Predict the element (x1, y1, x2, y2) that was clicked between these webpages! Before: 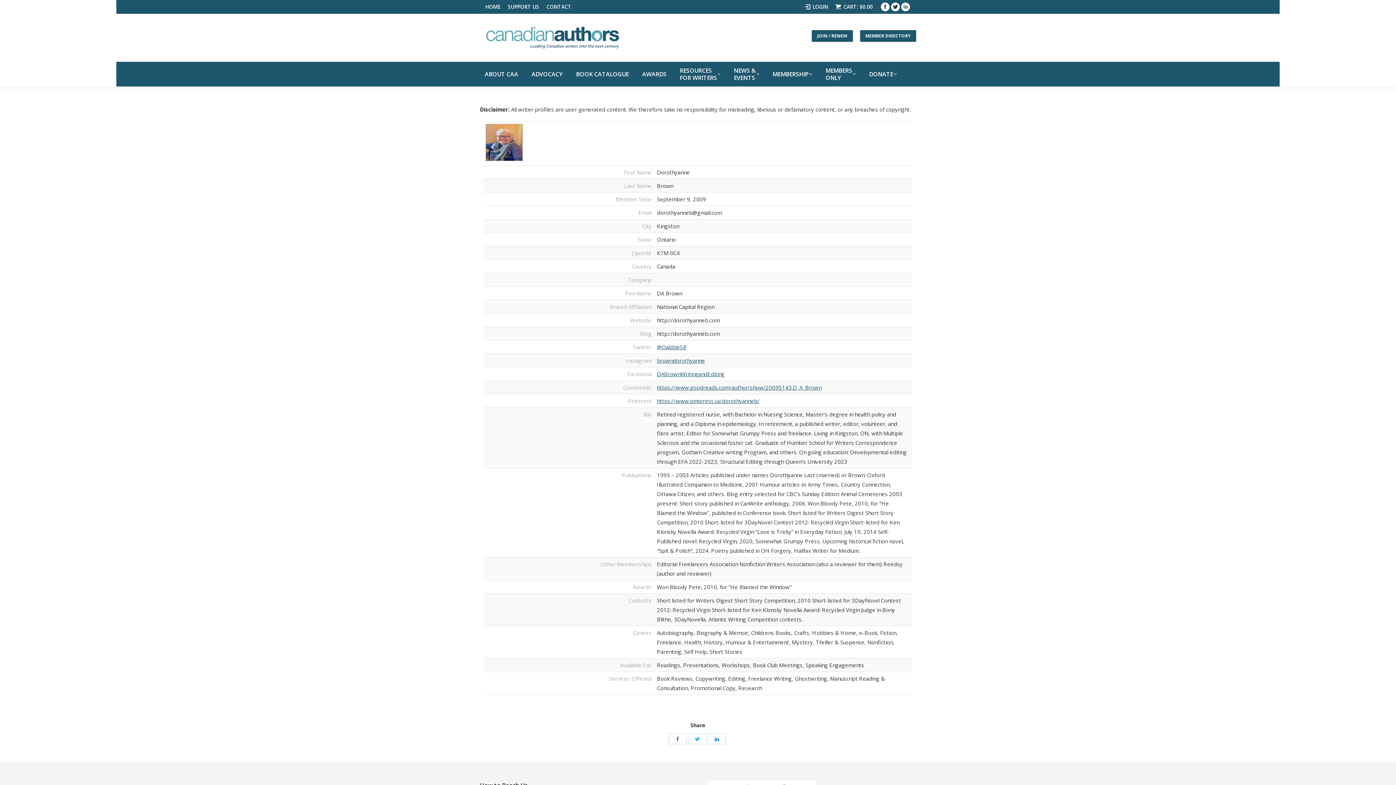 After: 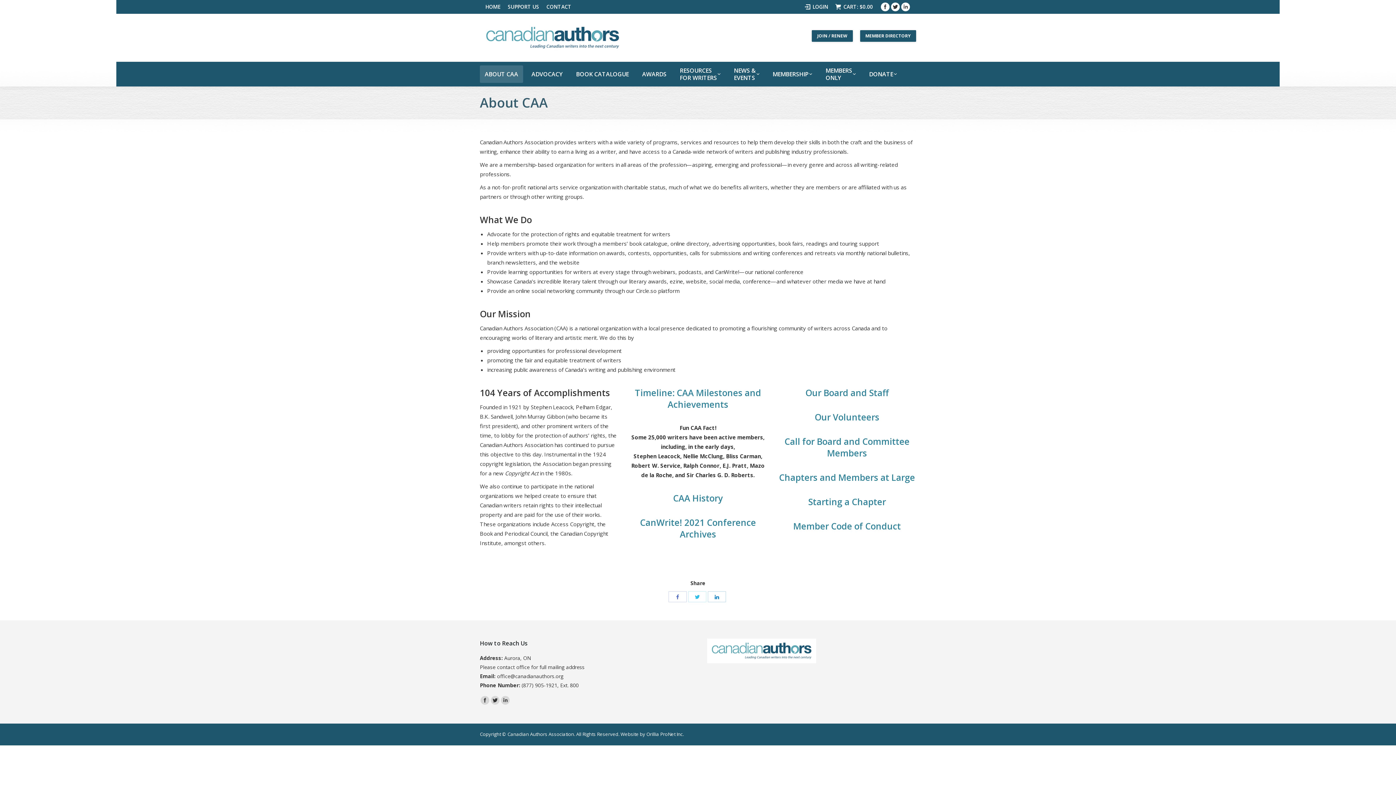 Action: label: ABOUT CAA bbox: (480, 65, 523, 82)